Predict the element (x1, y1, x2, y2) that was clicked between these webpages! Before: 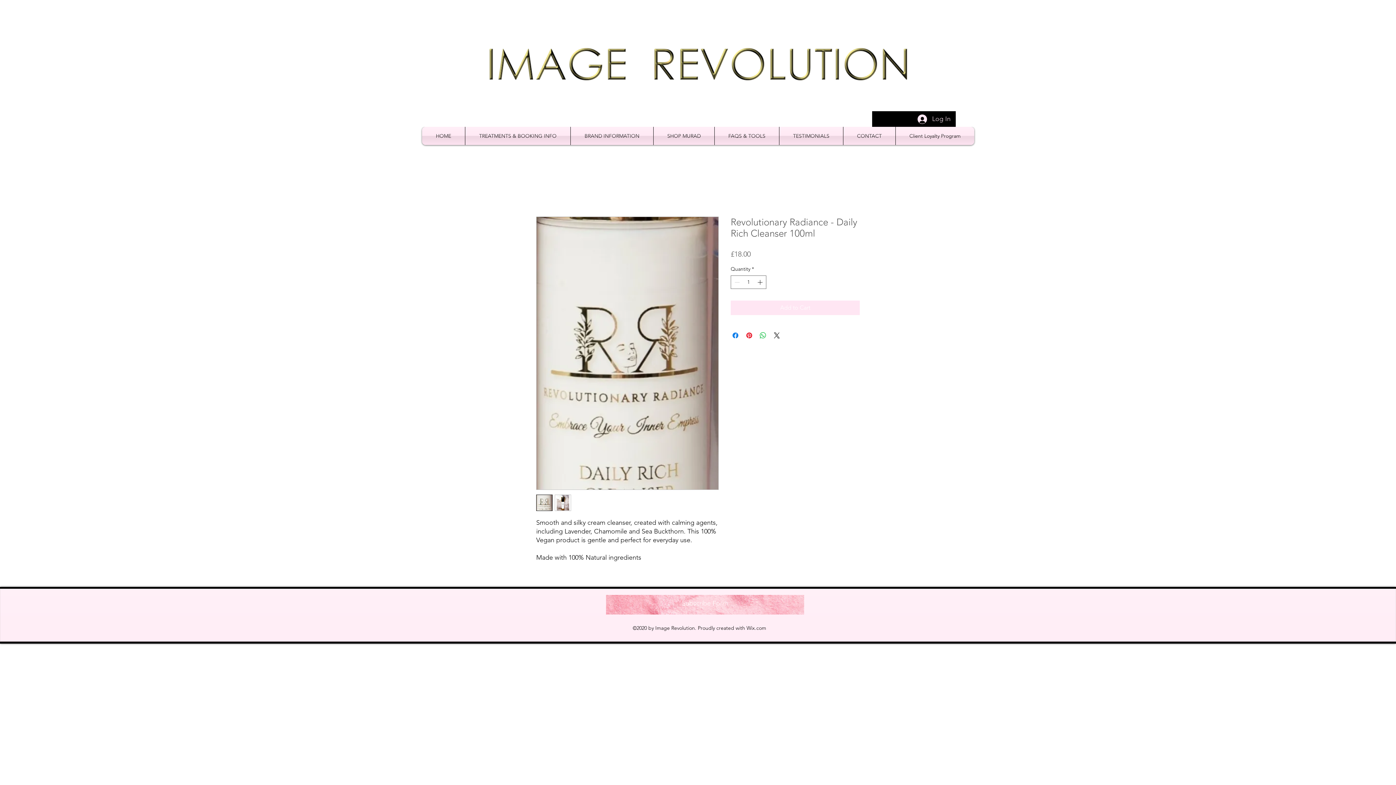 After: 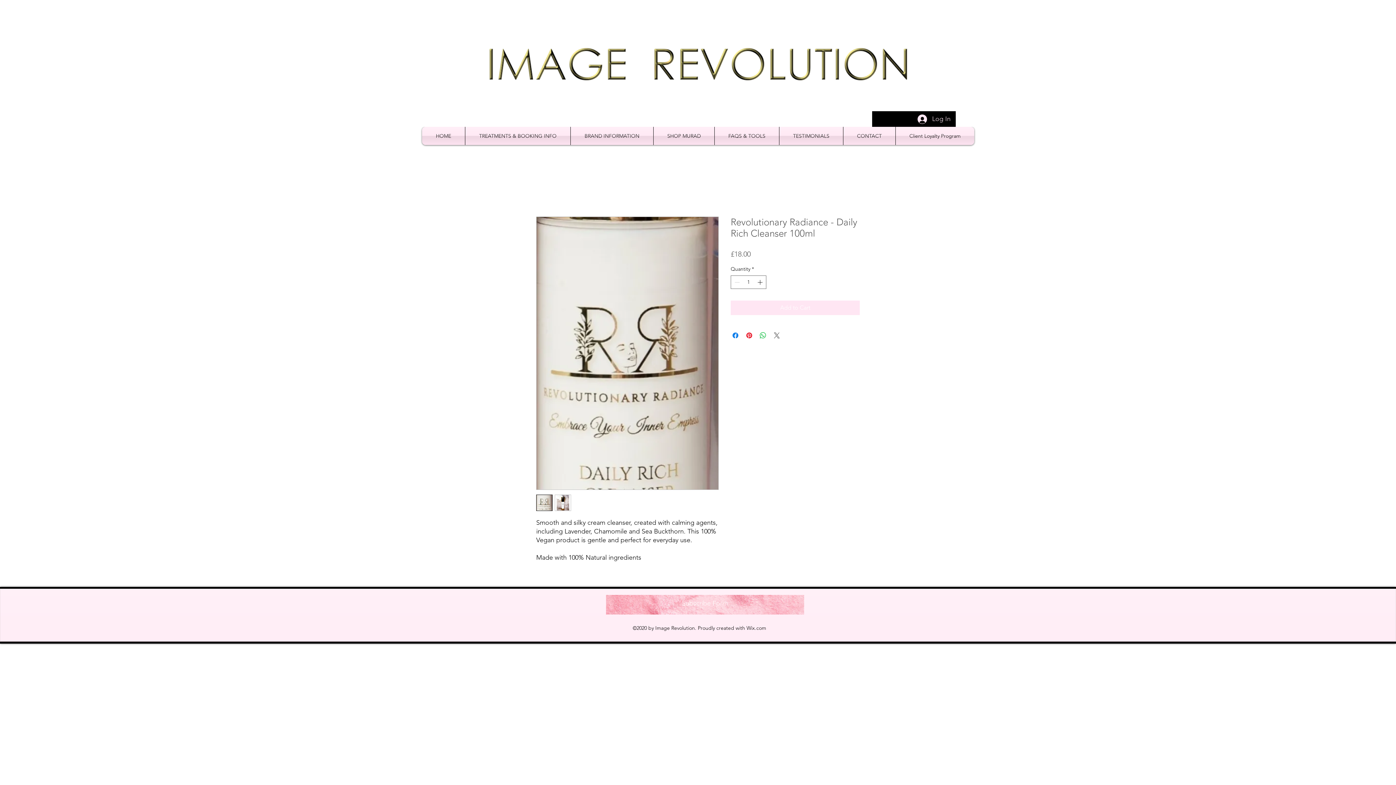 Action: bbox: (772, 331, 781, 340) label: Share on X